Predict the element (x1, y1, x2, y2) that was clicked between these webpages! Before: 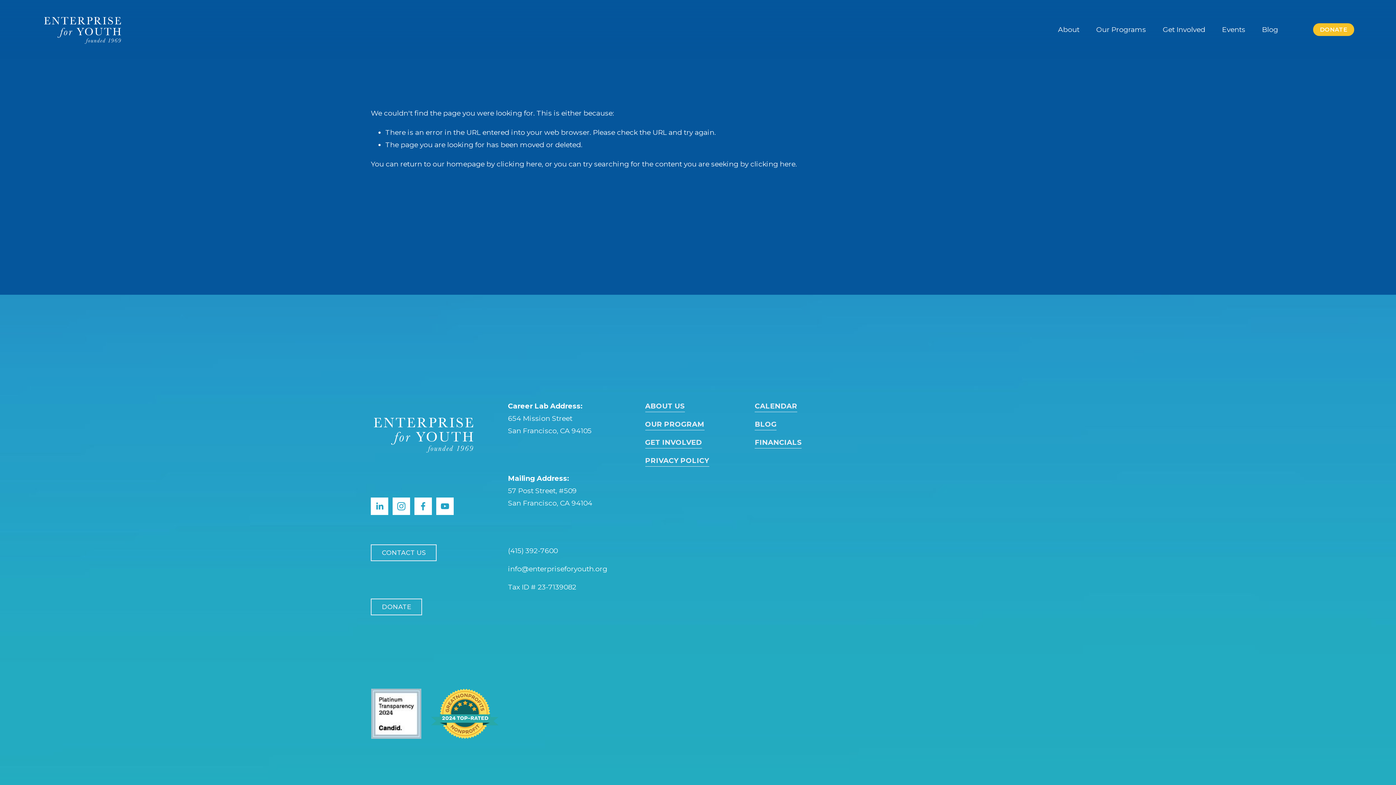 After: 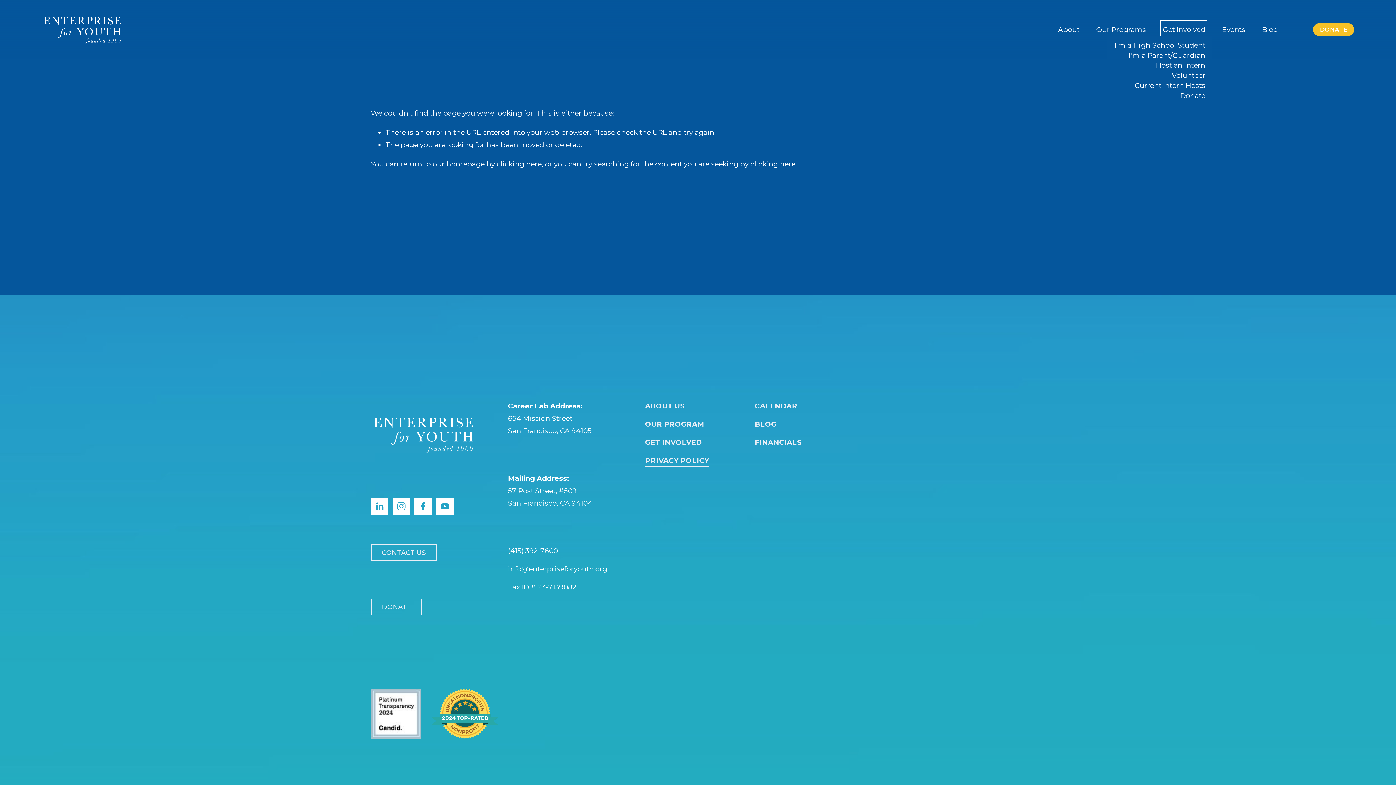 Action: bbox: (1163, 22, 1205, 36) label: folder dropdown